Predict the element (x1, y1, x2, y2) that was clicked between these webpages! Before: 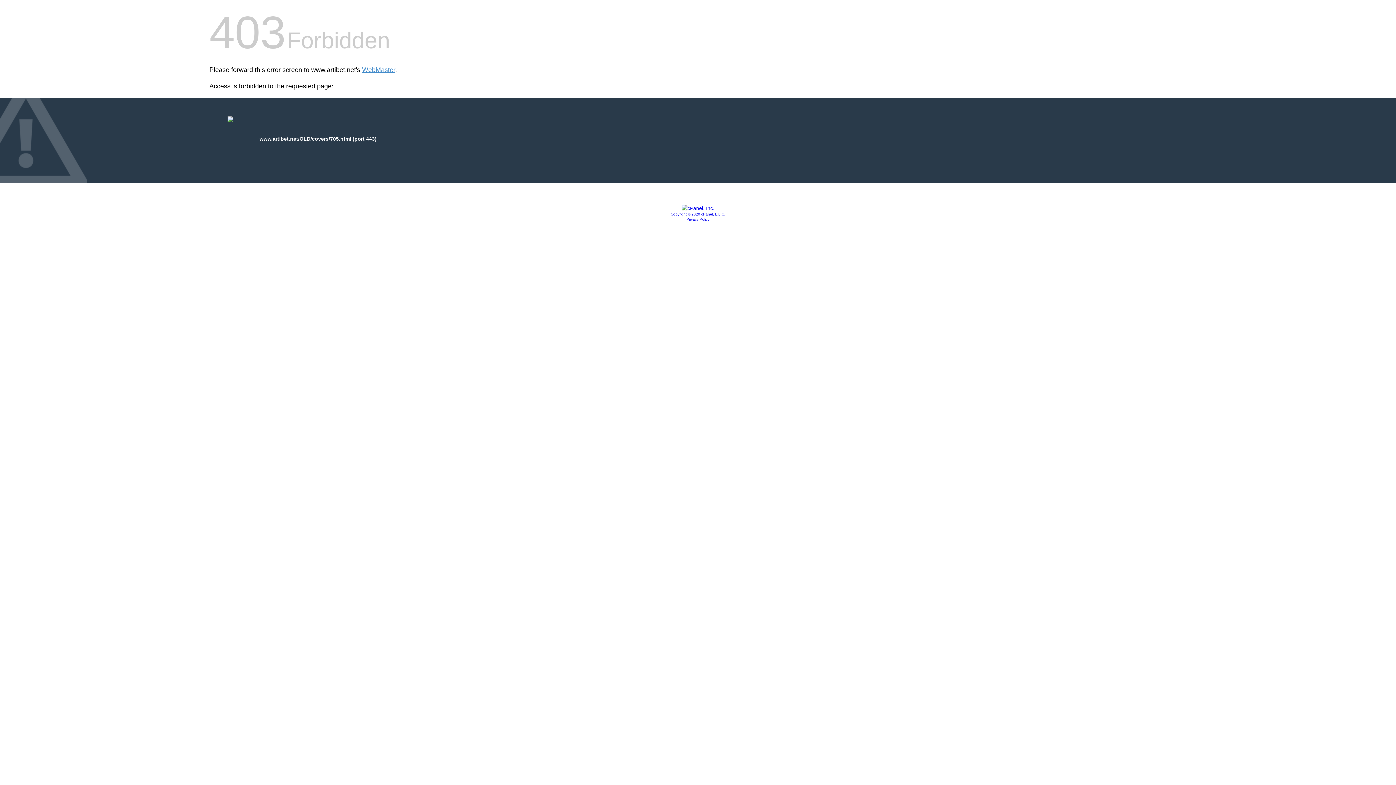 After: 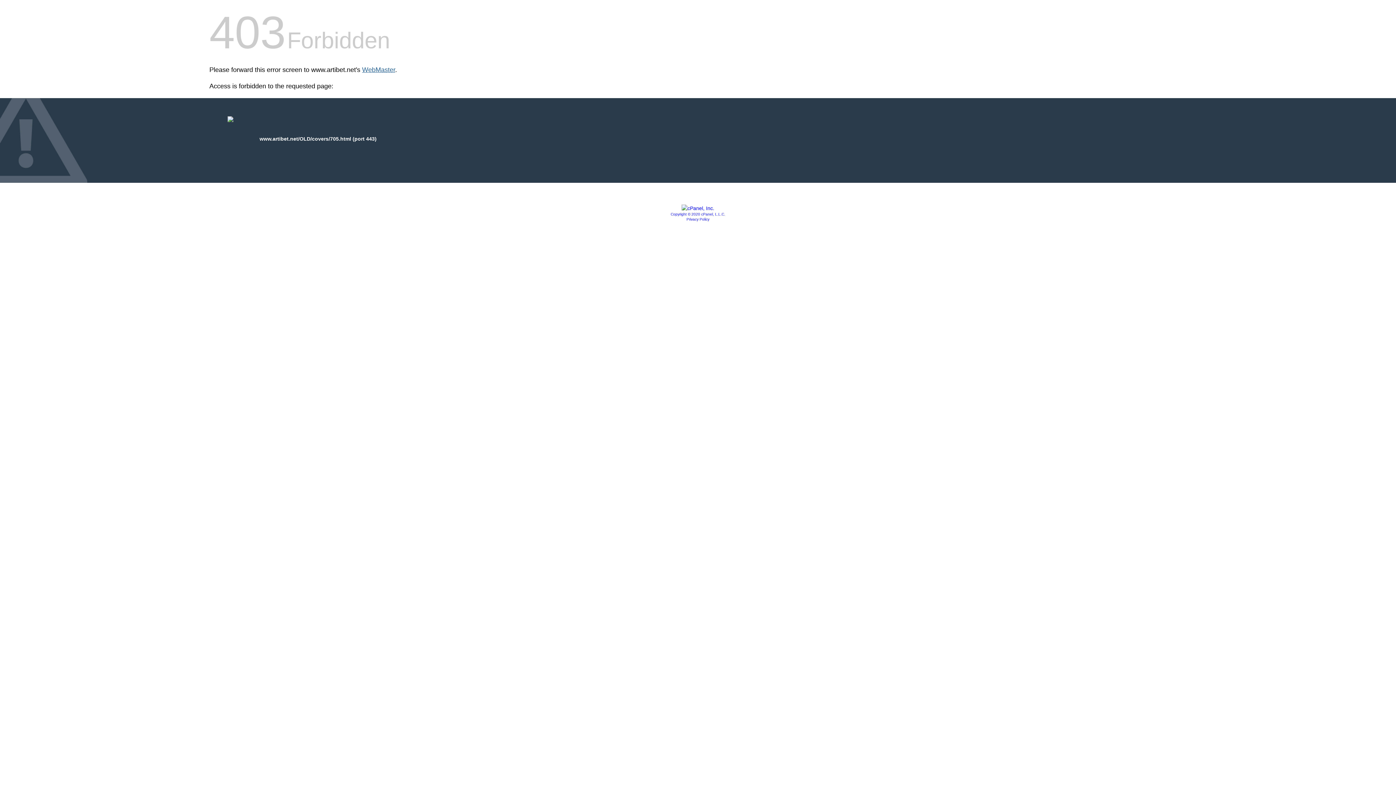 Action: label: WebMaster bbox: (362, 66, 395, 73)